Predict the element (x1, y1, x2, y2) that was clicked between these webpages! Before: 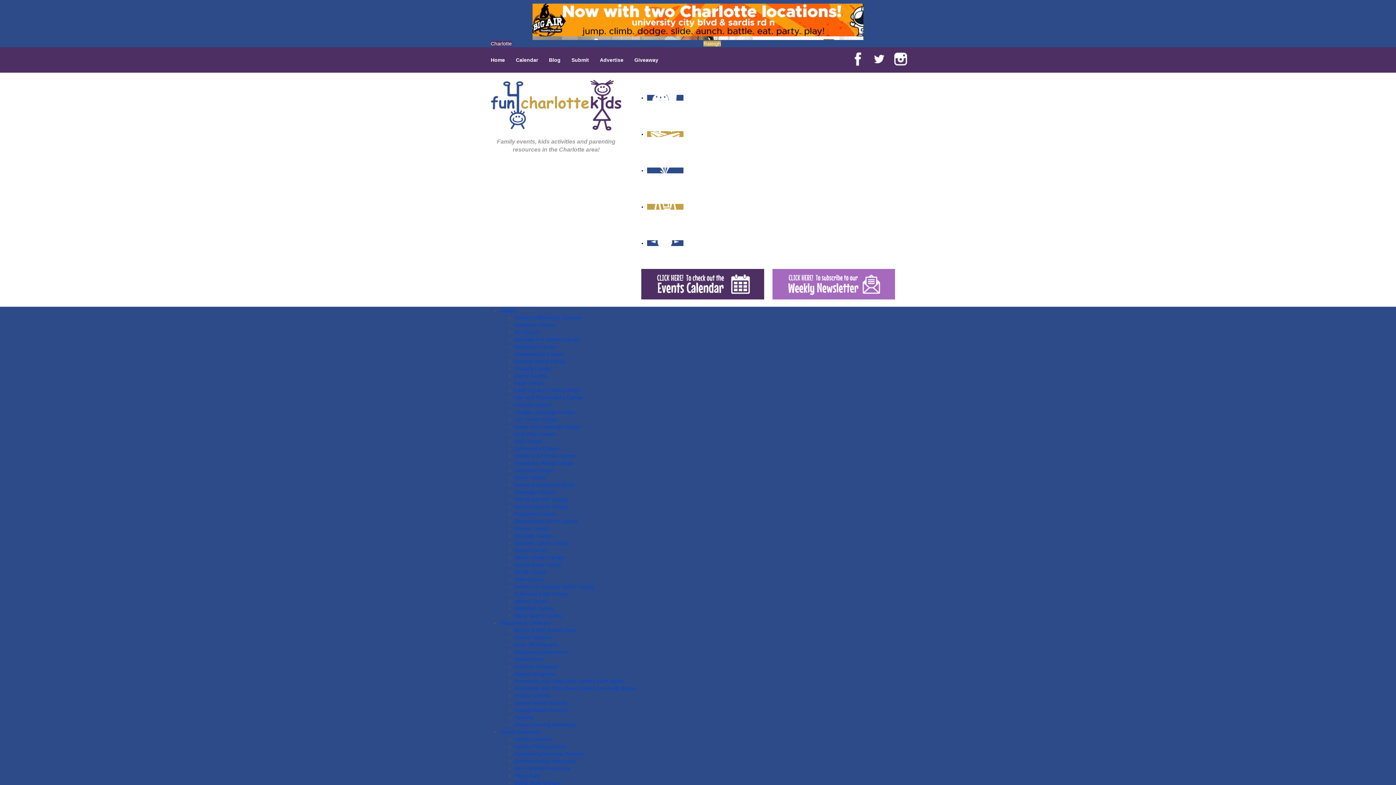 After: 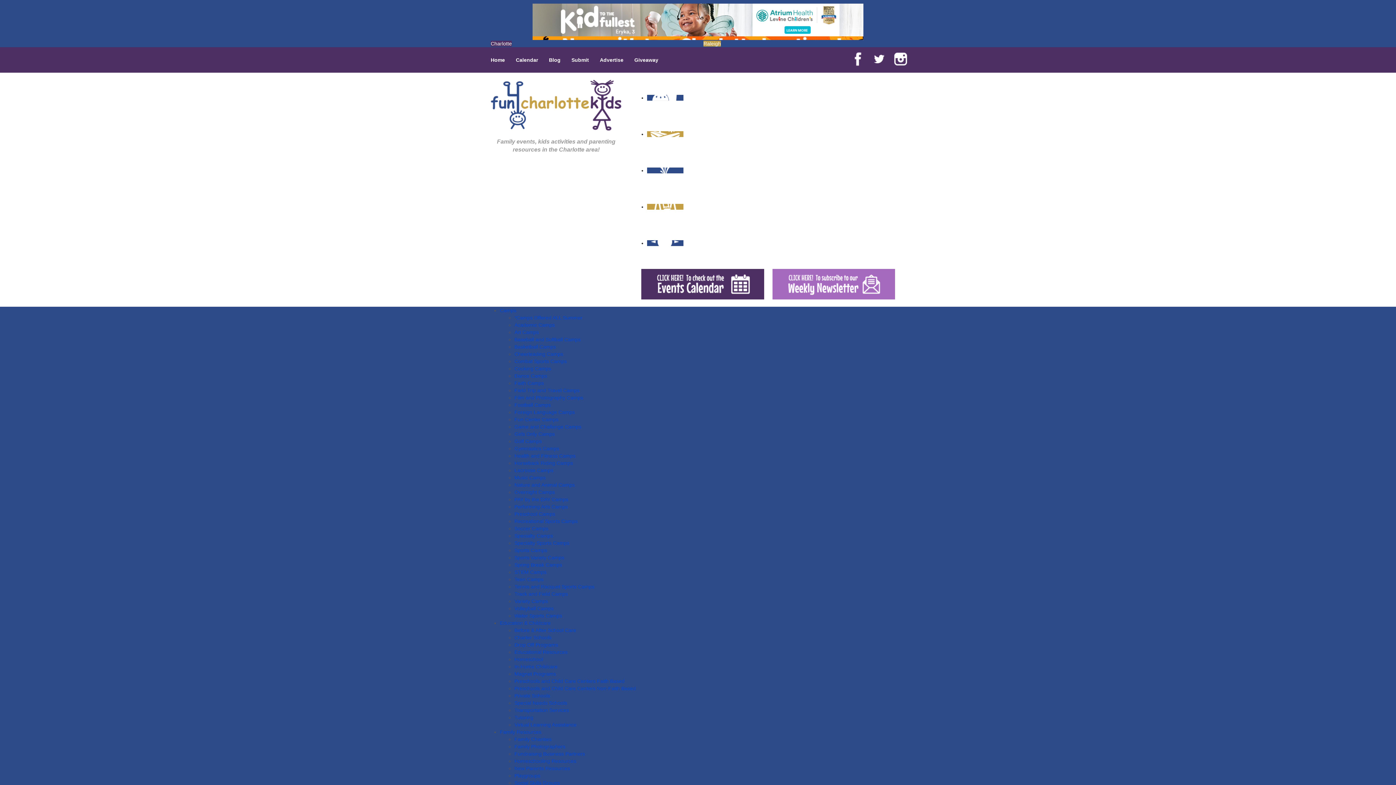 Action: label: Giveaway bbox: (629, 50, 664, 69)